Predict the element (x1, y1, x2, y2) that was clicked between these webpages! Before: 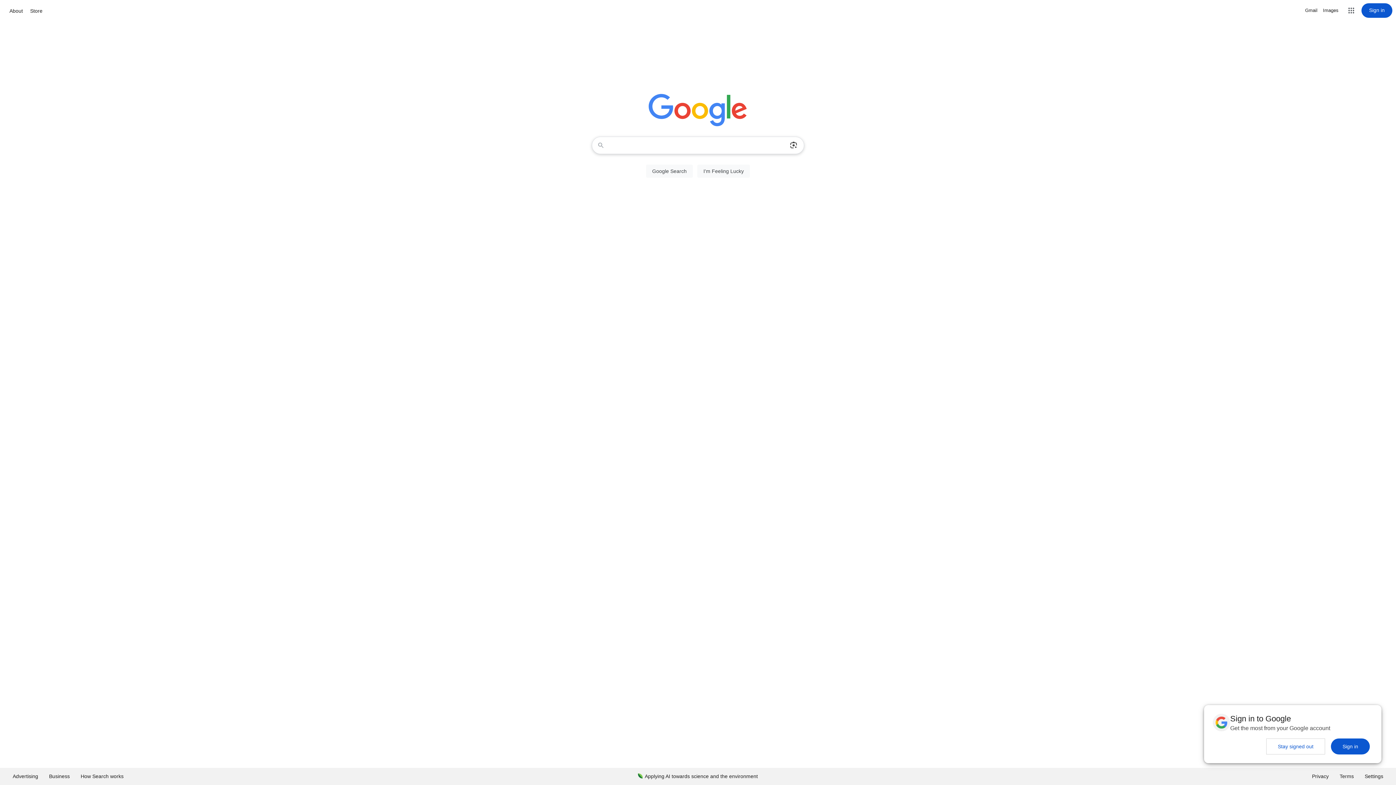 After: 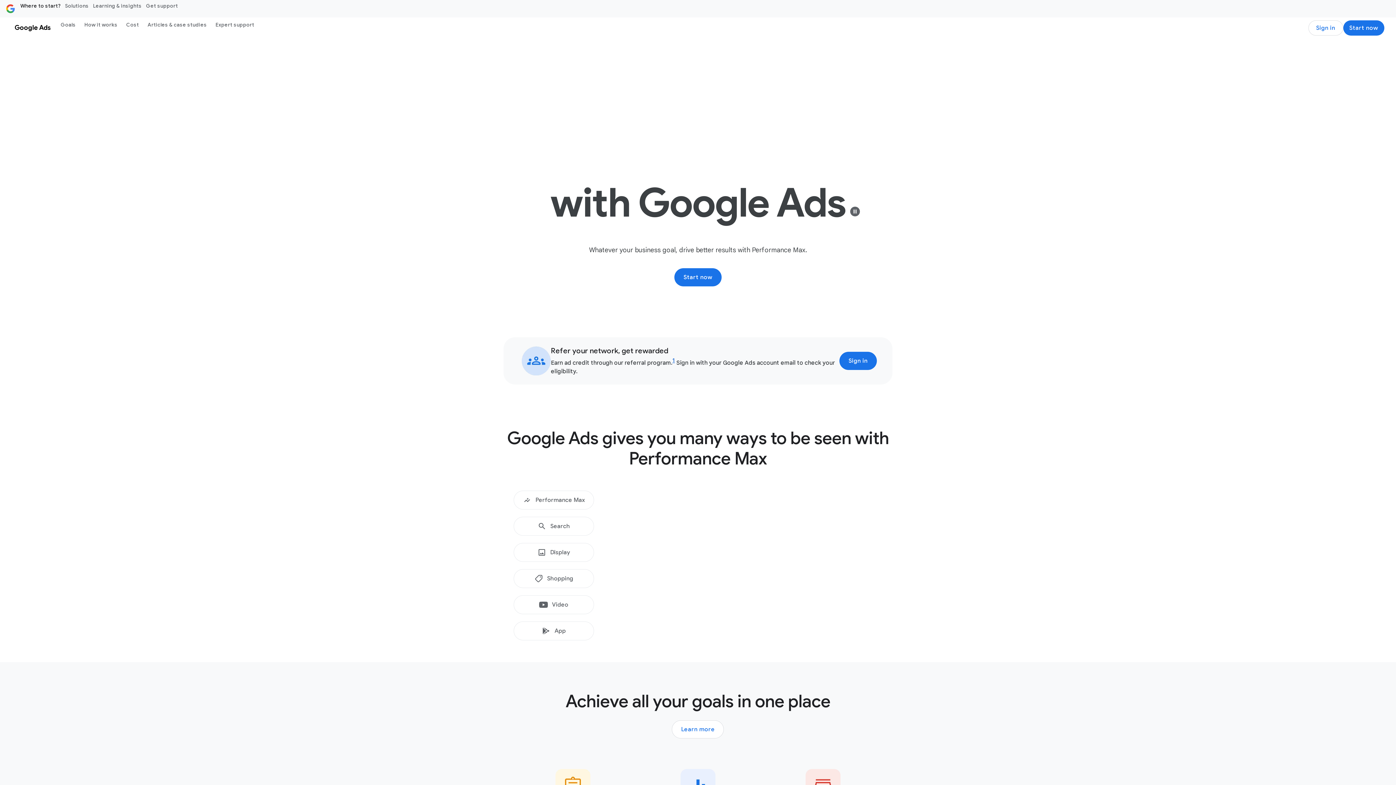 Action: label: Advertising bbox: (7, 768, 43, 785)